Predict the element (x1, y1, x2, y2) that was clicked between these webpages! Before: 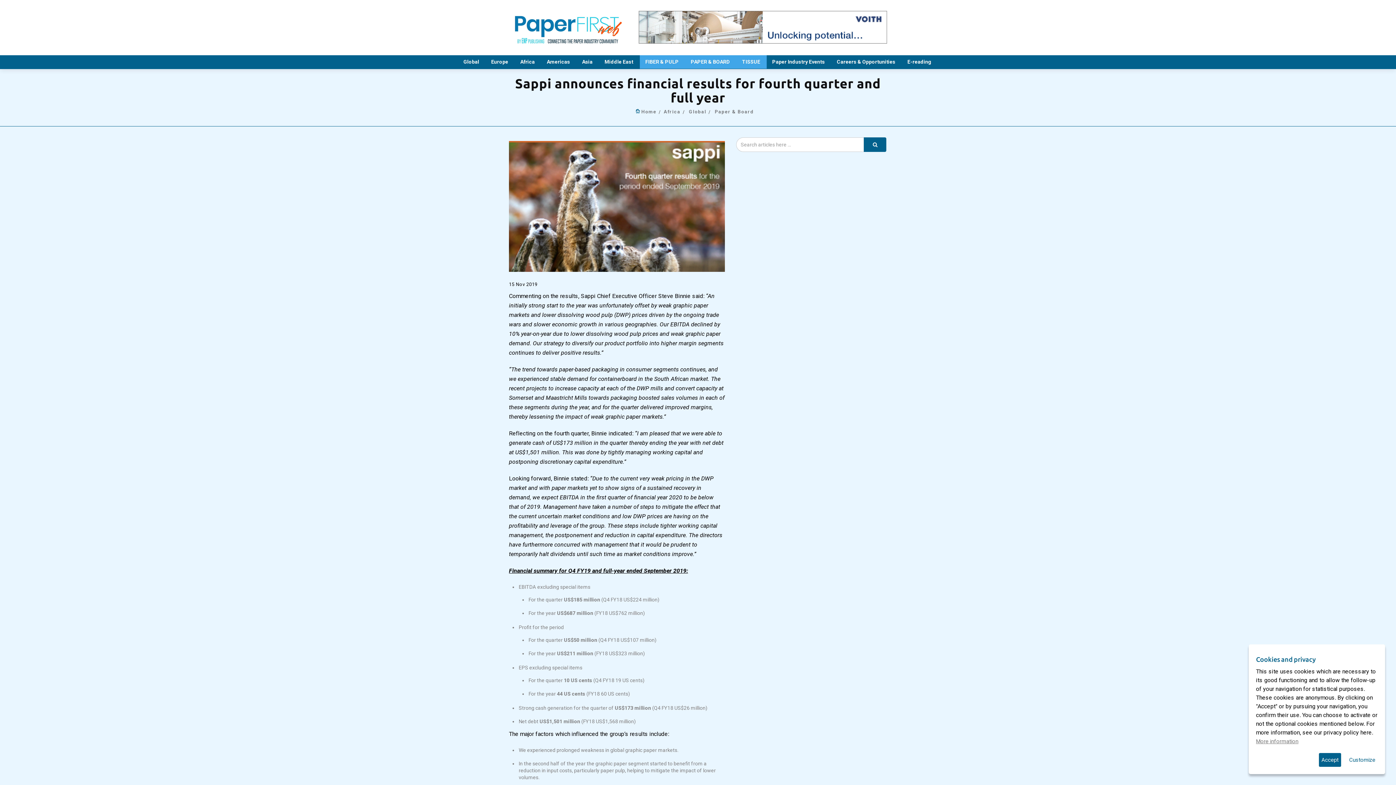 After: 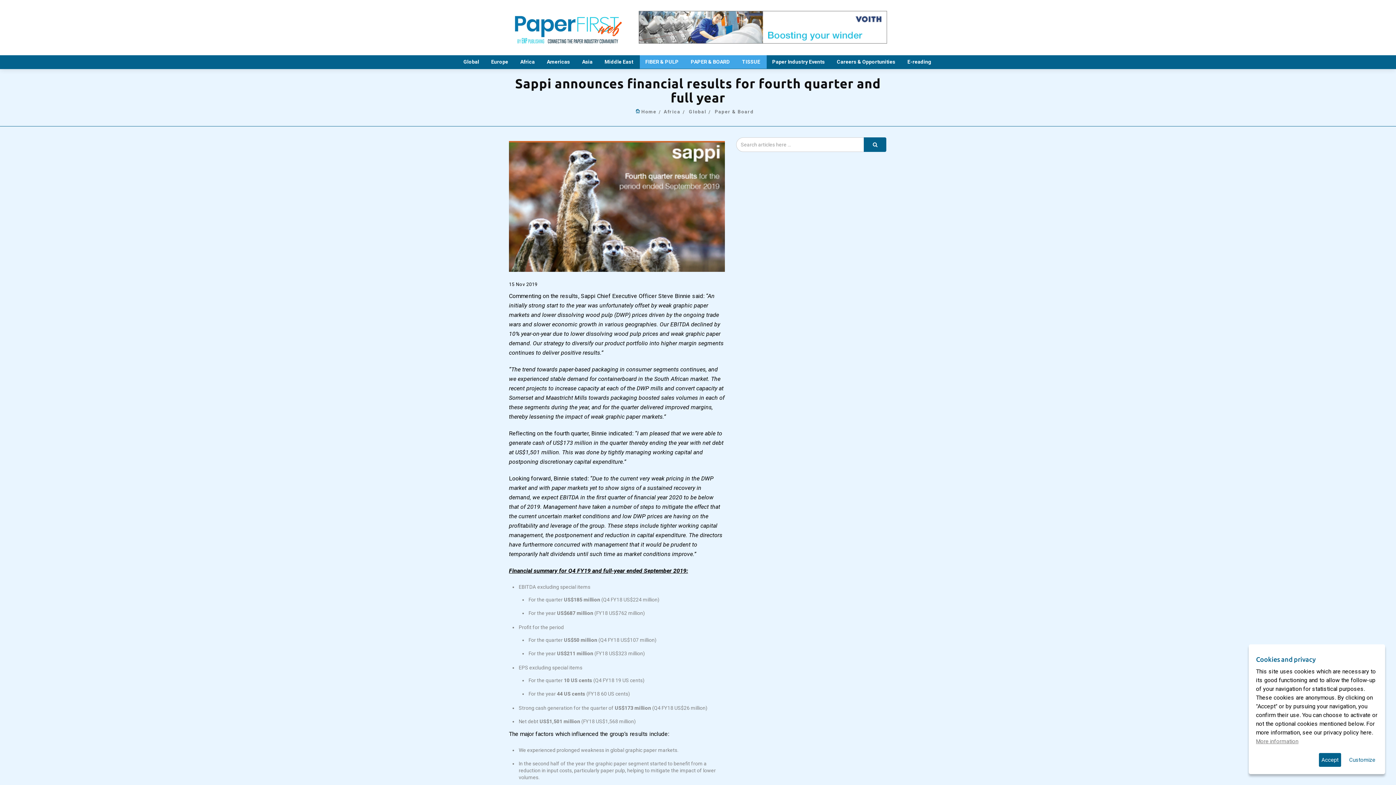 Action: label: 15 Nov 2019 bbox: (509, 281, 537, 288)